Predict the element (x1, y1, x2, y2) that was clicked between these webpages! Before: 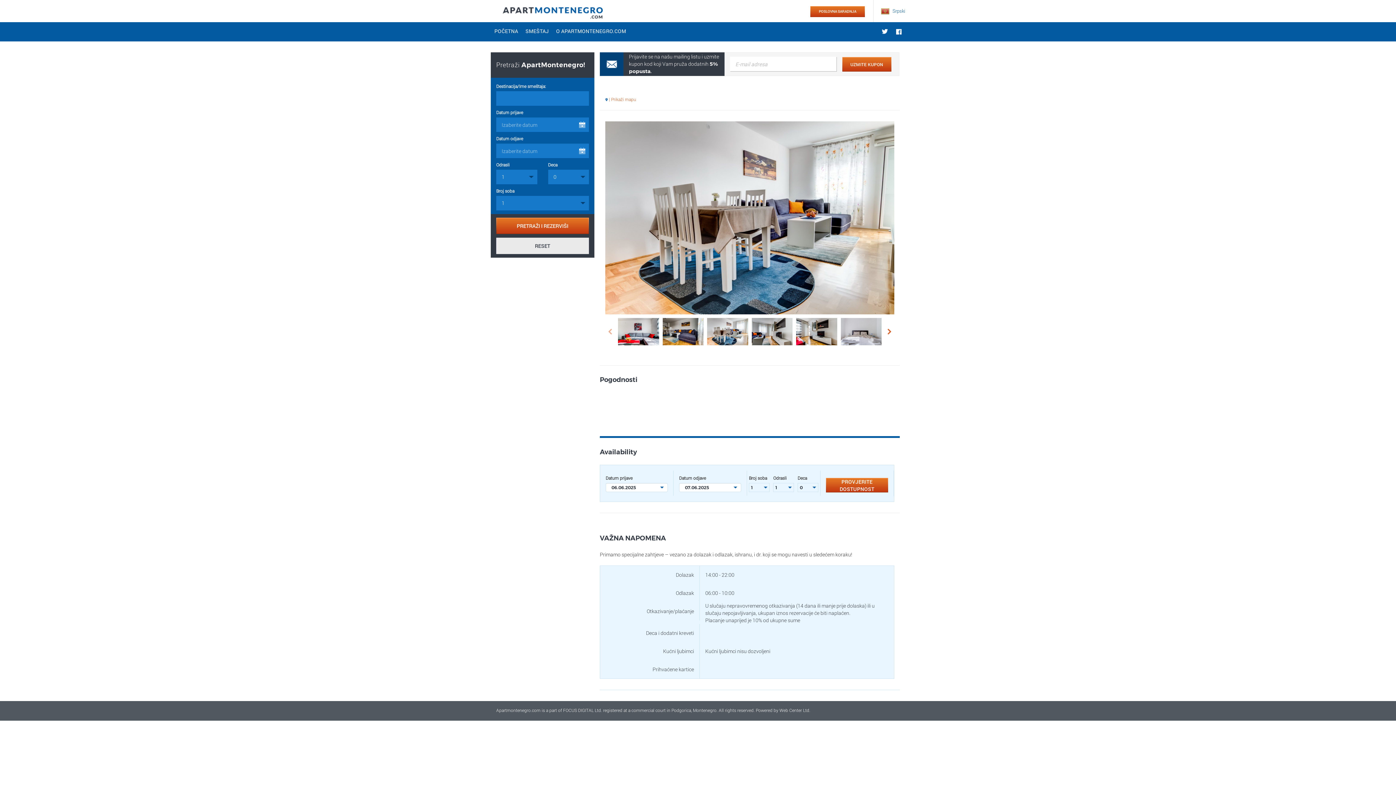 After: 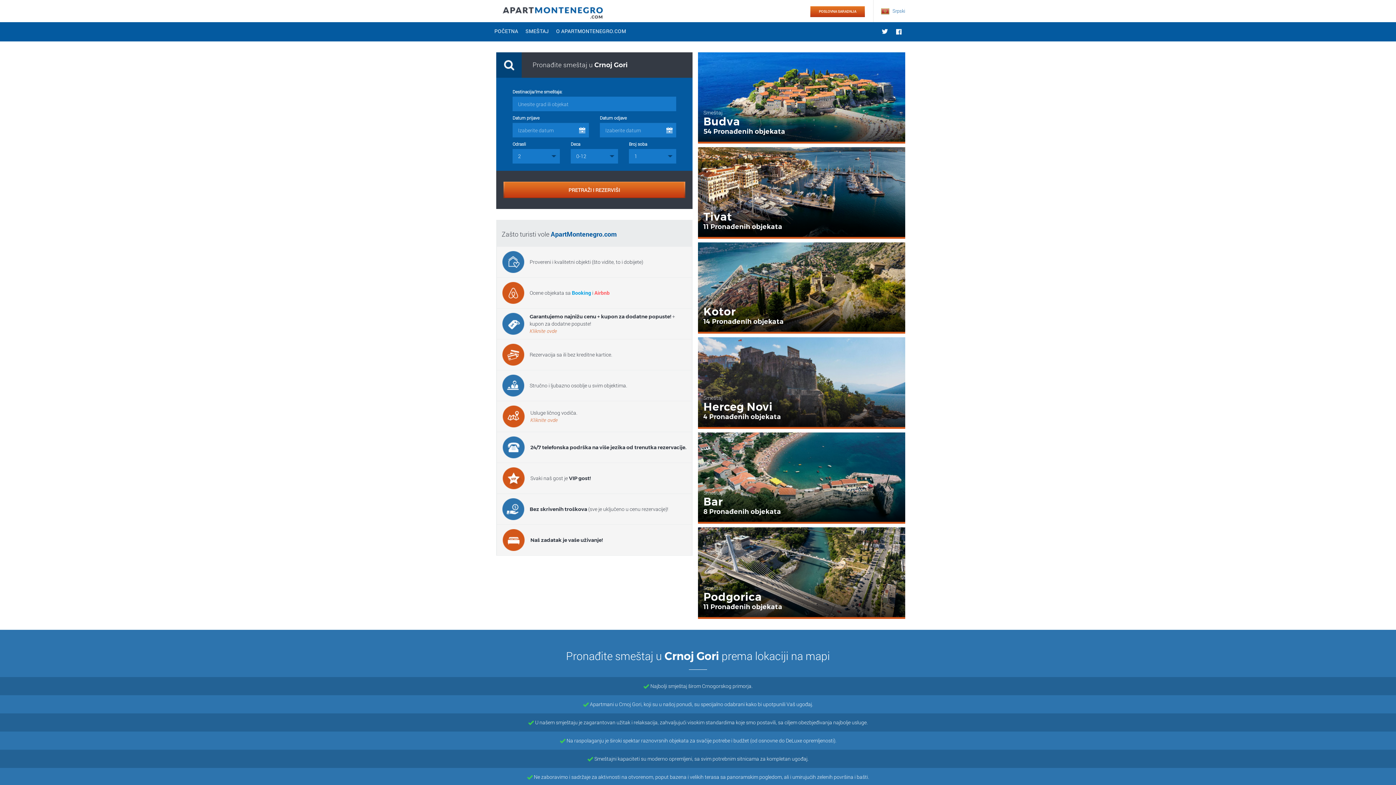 Action: bbox: (490, 6, 616, 13)